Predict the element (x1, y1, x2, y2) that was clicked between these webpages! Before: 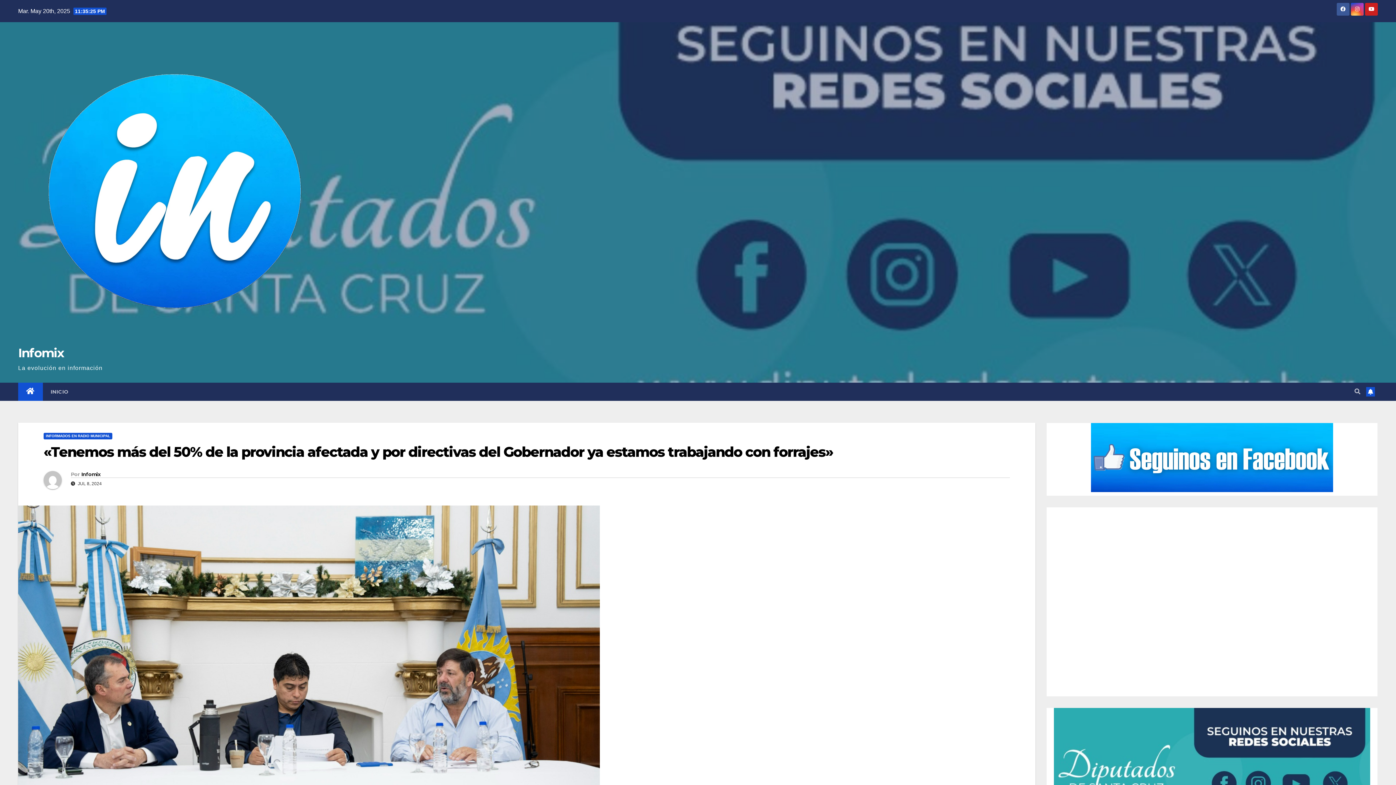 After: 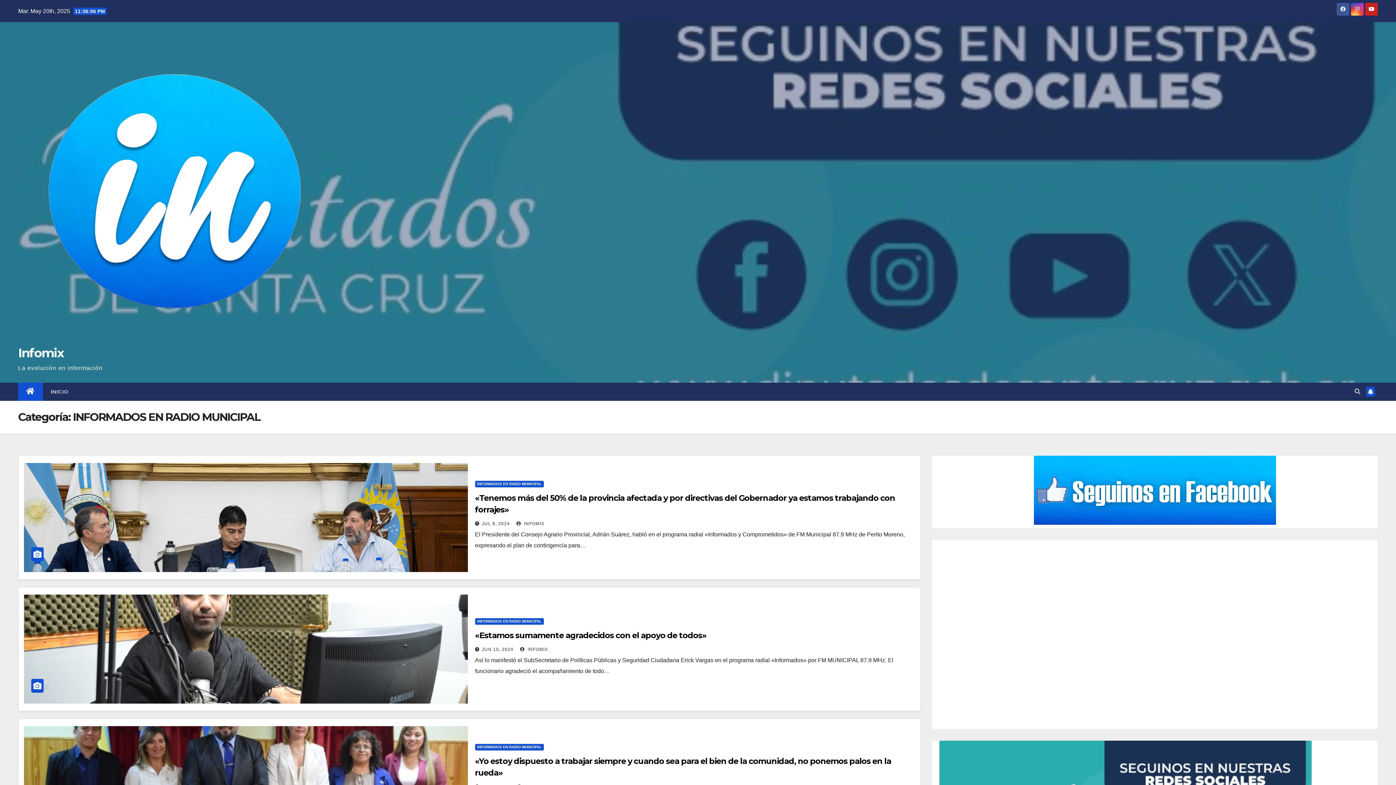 Action: bbox: (43, 432, 112, 439) label: INFORMADOS EN RADIO MUNICIPAL